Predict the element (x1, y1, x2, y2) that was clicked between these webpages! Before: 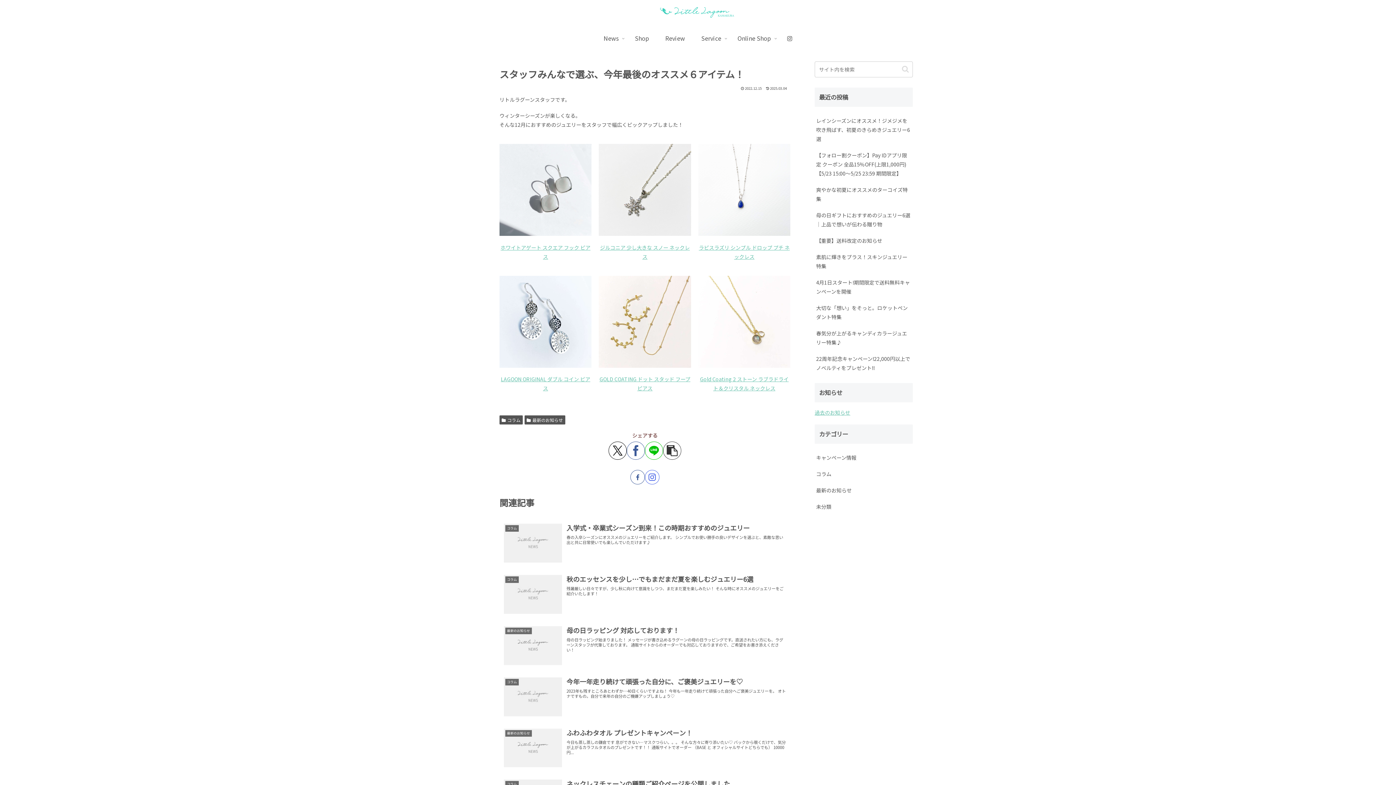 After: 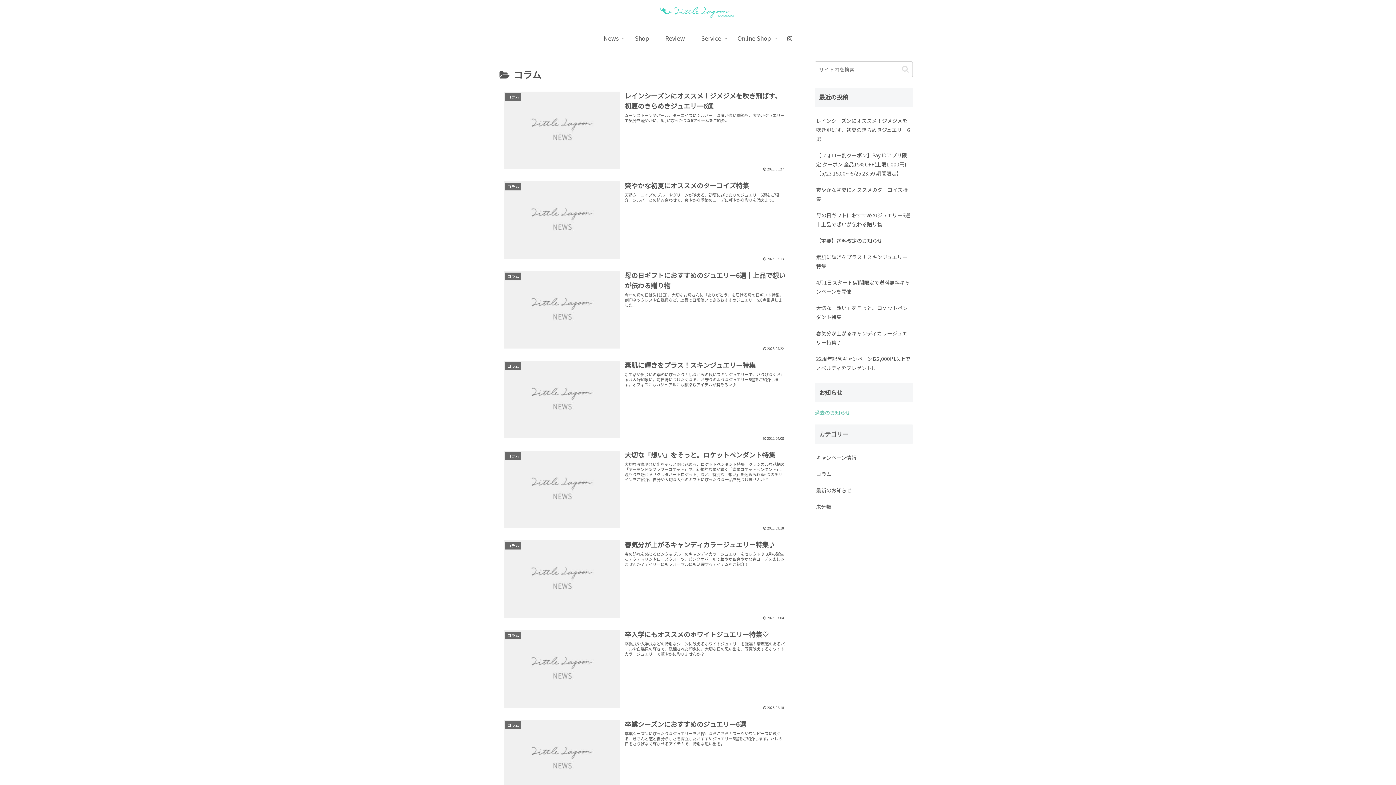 Action: bbox: (499, 415, 522, 424) label: コラム